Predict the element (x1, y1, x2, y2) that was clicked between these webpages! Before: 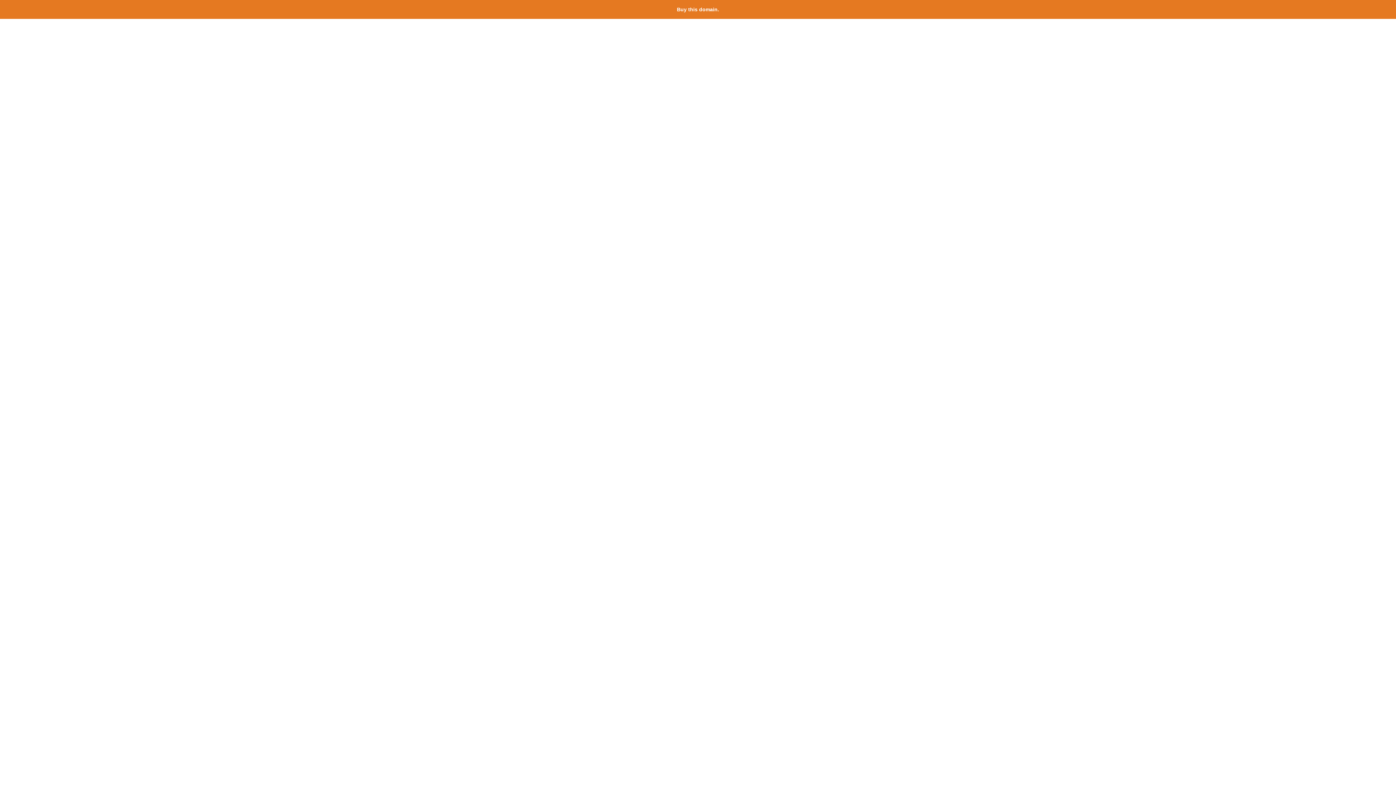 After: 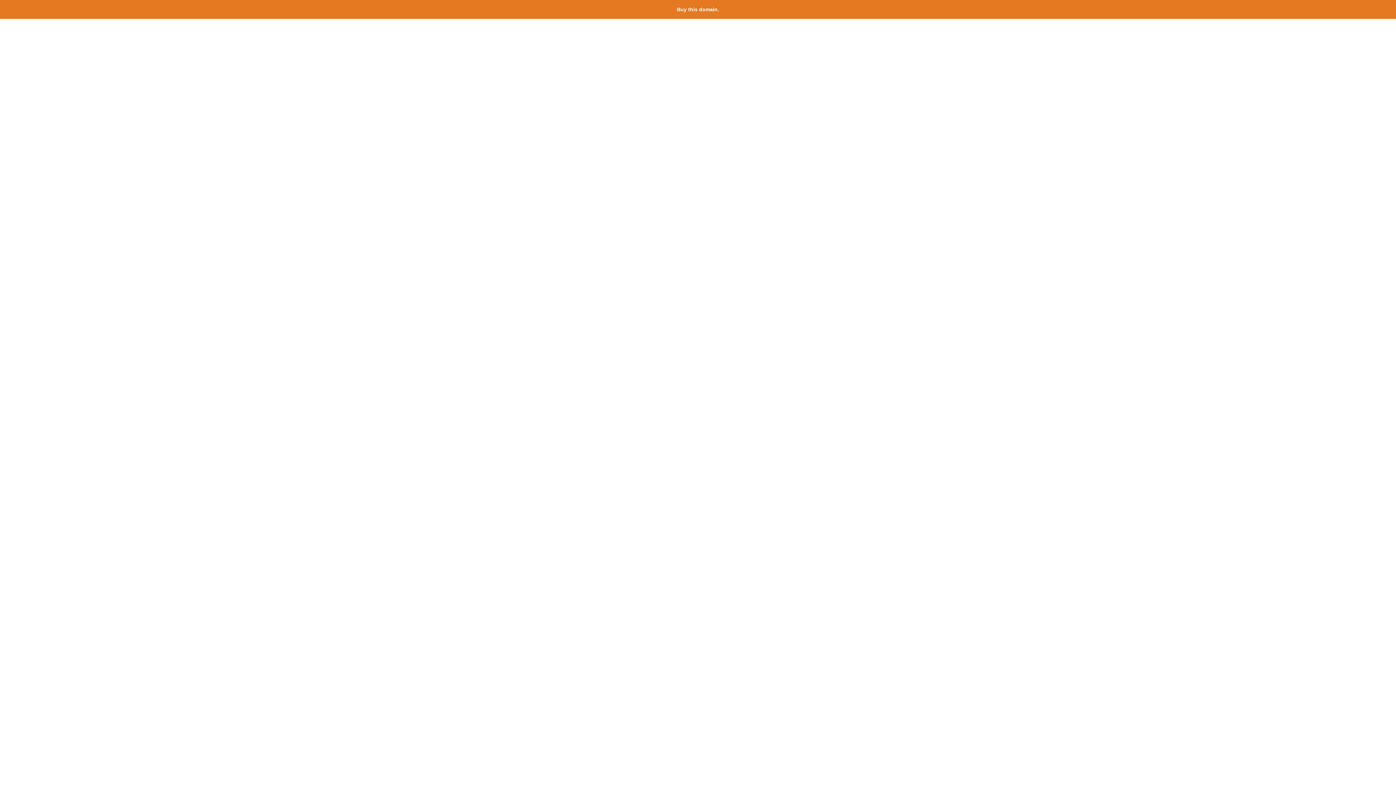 Action: bbox: (677, 6, 719, 12) label: Buy this domain.